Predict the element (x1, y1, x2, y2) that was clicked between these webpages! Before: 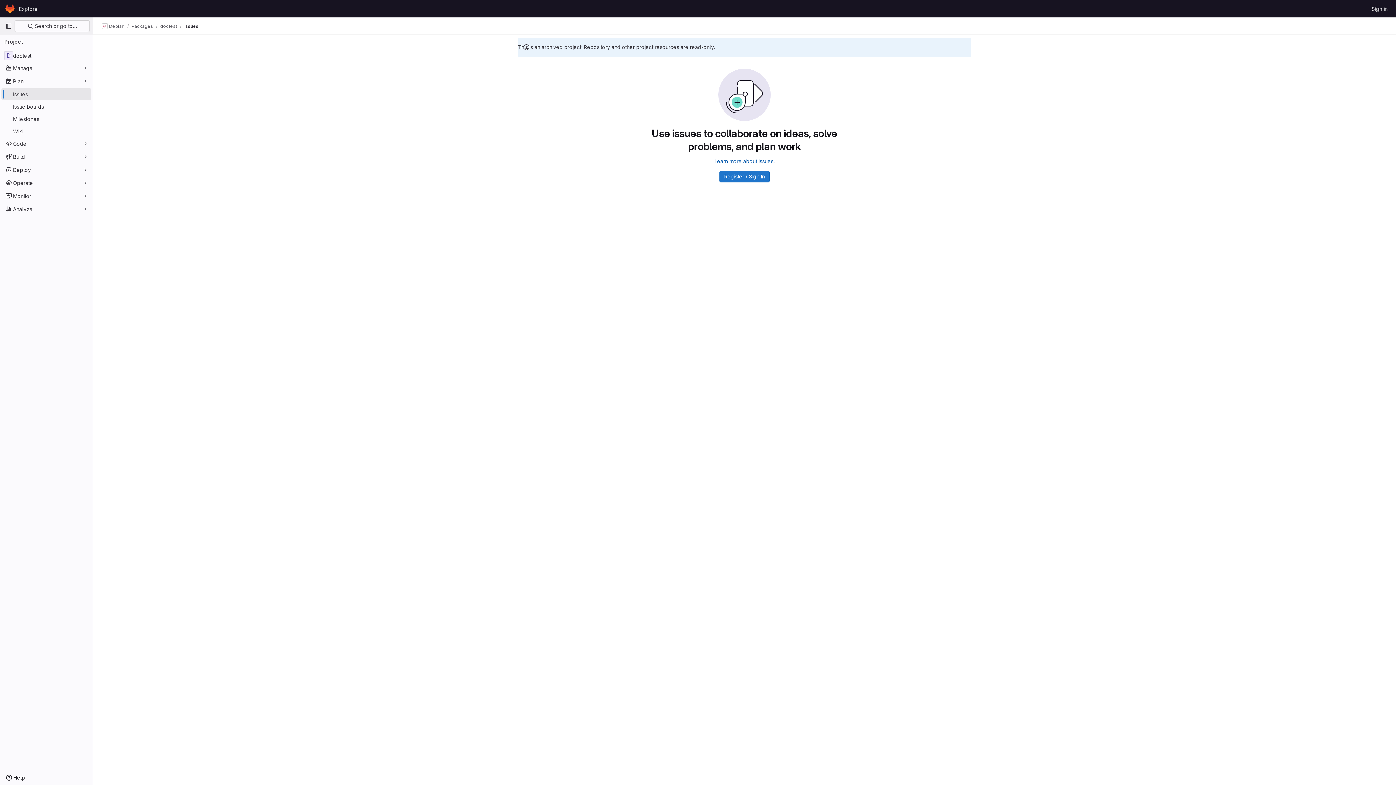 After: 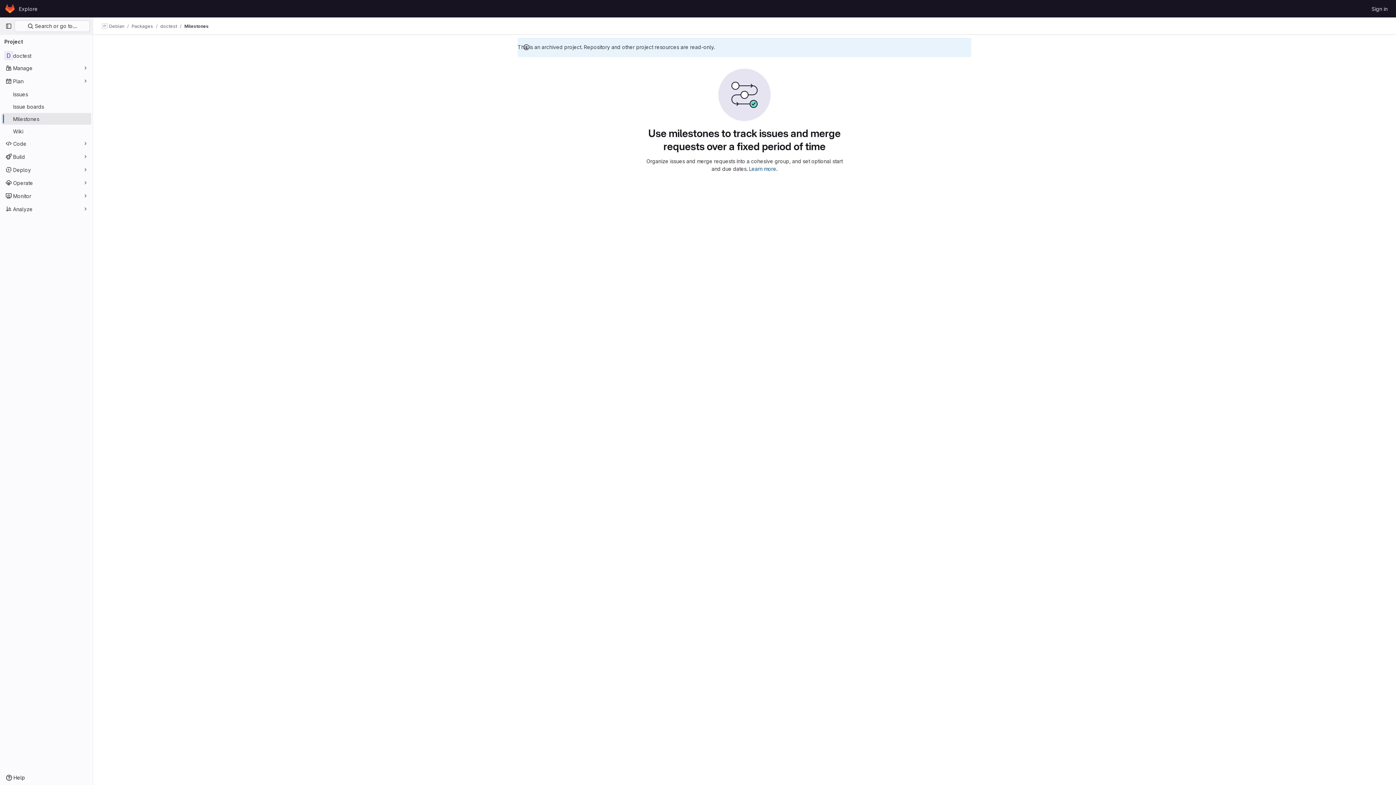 Action: label: Milestones bbox: (1, 113, 91, 124)